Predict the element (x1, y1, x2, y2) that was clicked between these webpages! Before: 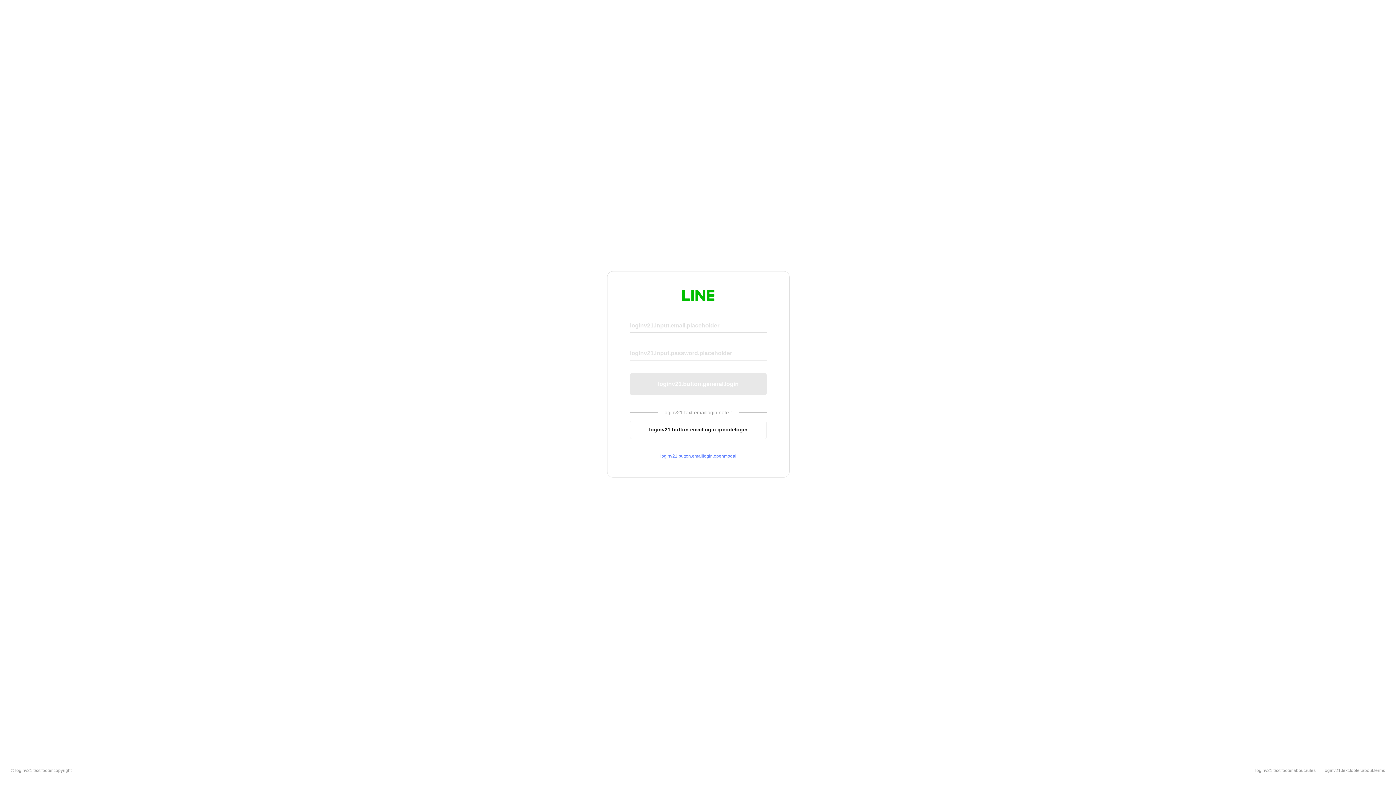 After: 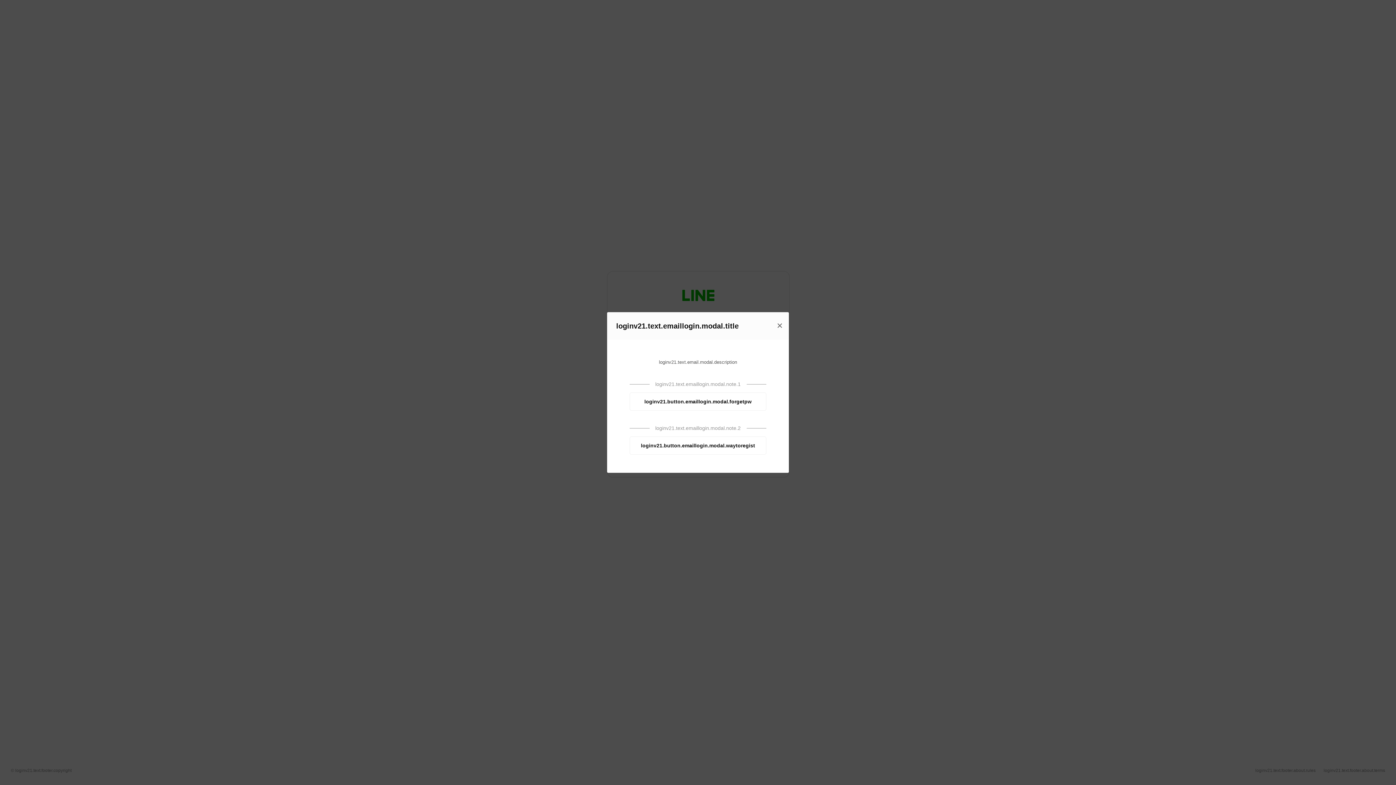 Action: bbox: (630, 453, 766, 459) label: loginv21.button.emaillogin.openmodal